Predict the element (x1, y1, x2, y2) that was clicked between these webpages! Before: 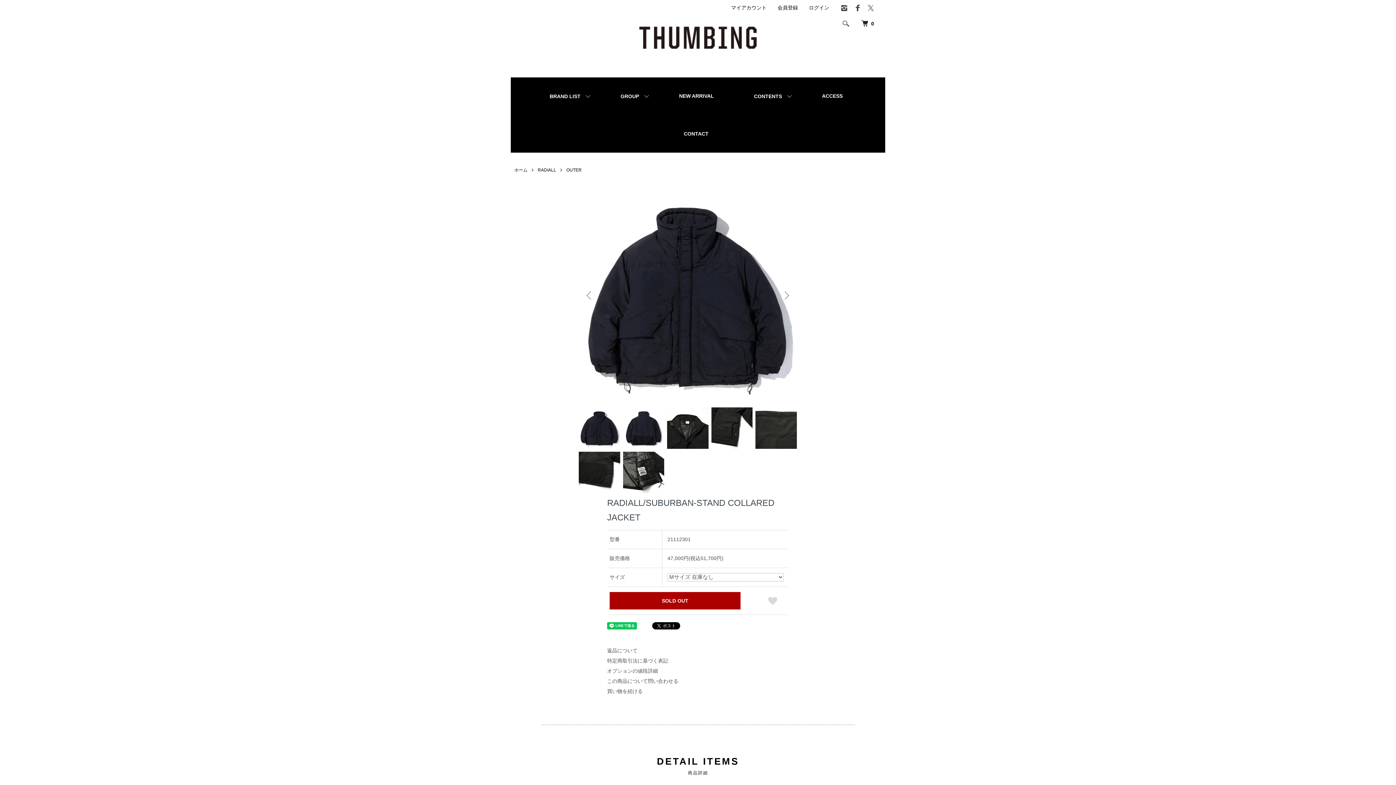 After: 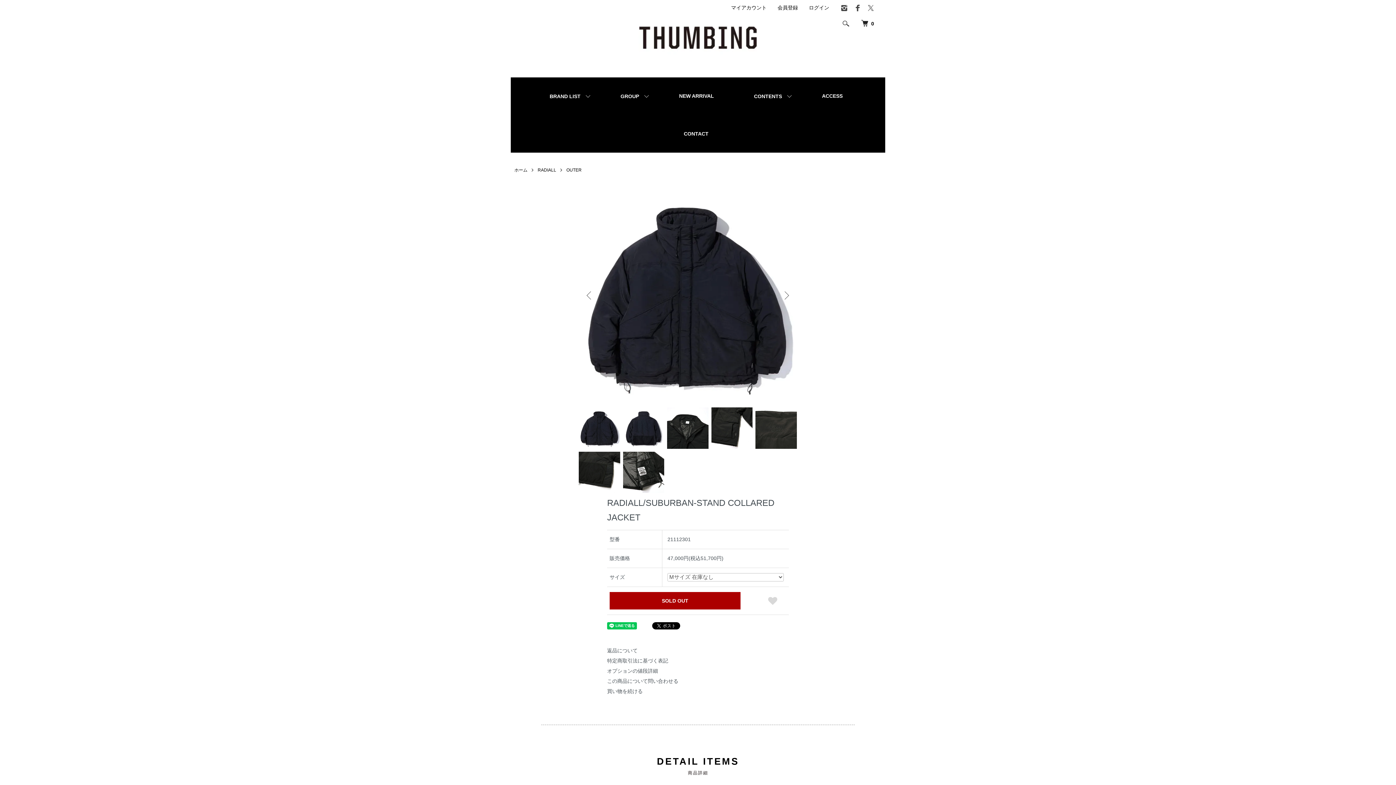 Action: bbox: (840, 7, 849, 13)